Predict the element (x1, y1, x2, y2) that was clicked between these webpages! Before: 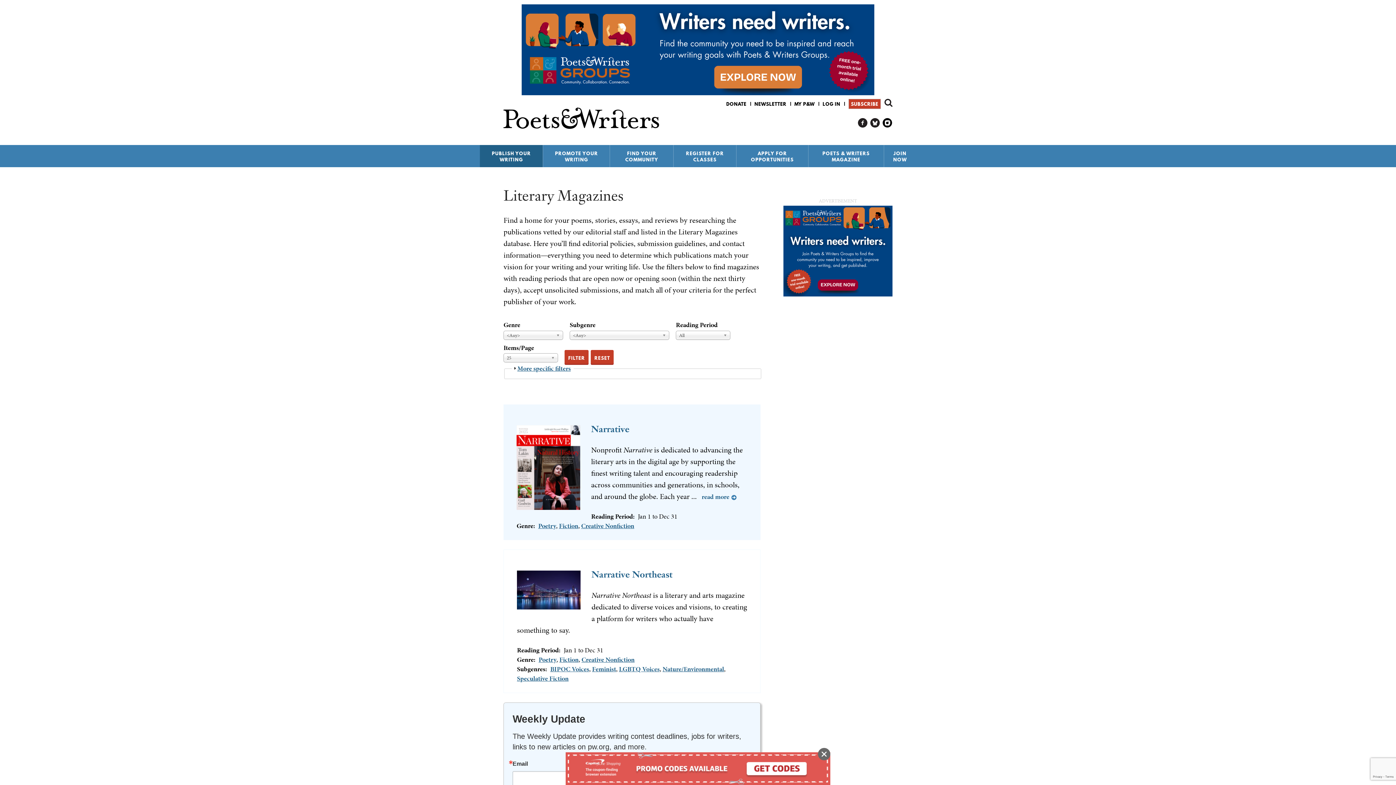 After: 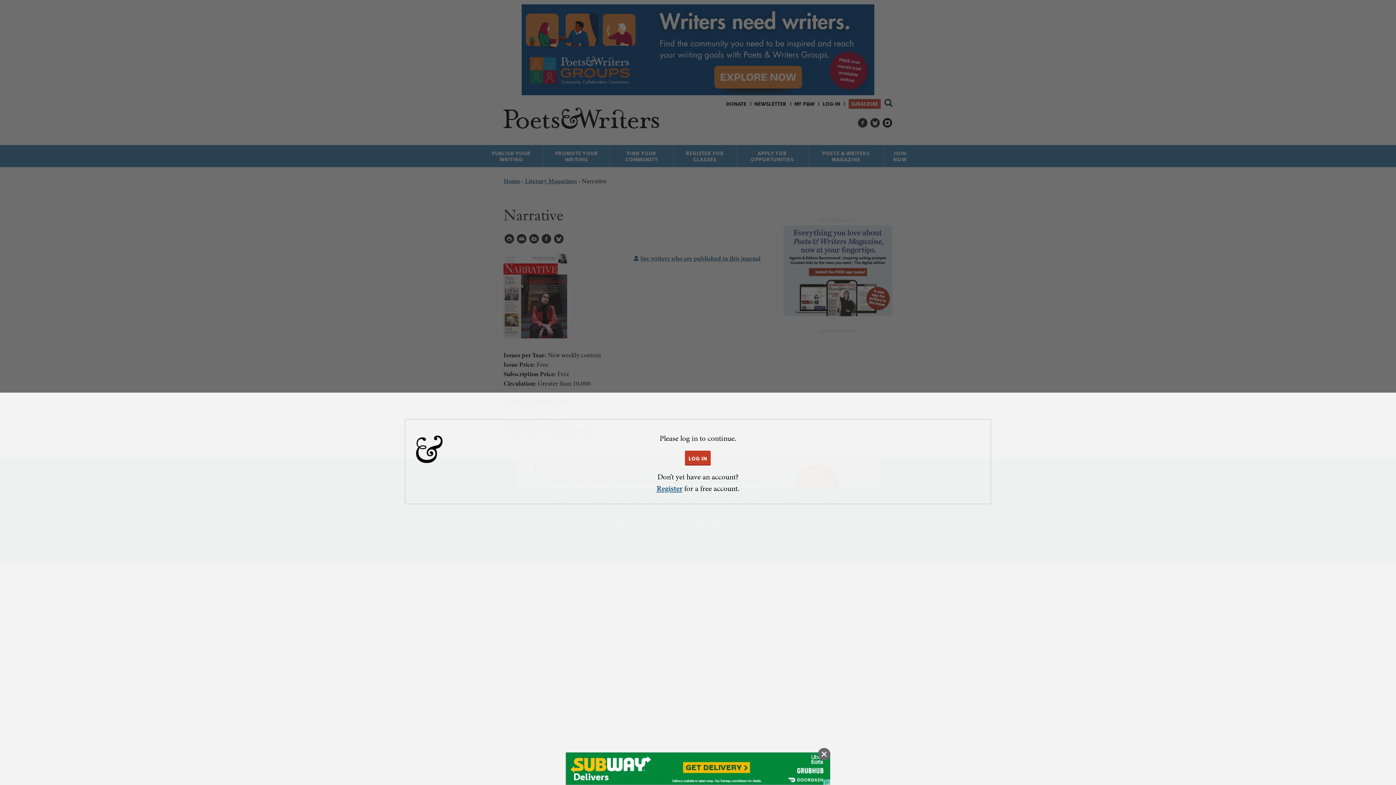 Action: label: read more bbox: (701, 492, 736, 501)